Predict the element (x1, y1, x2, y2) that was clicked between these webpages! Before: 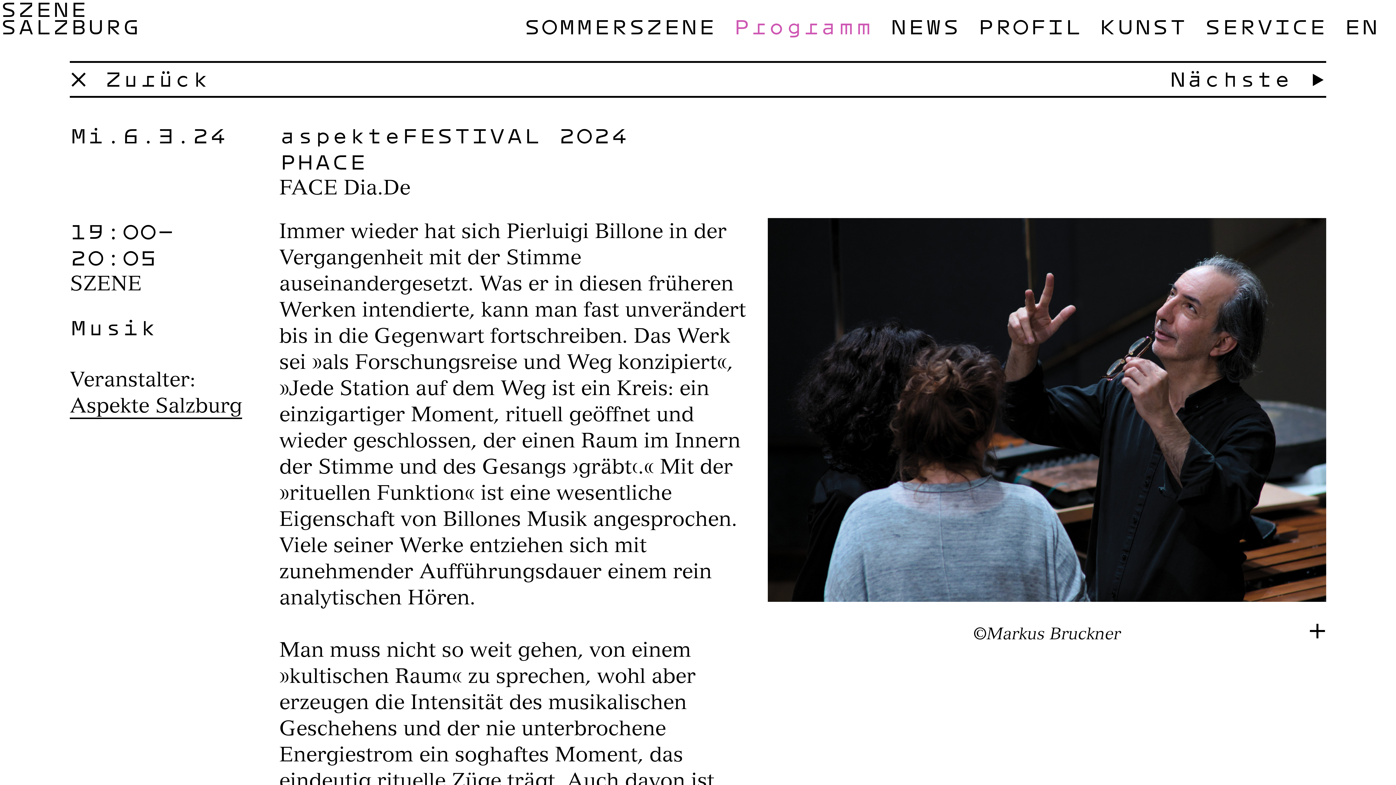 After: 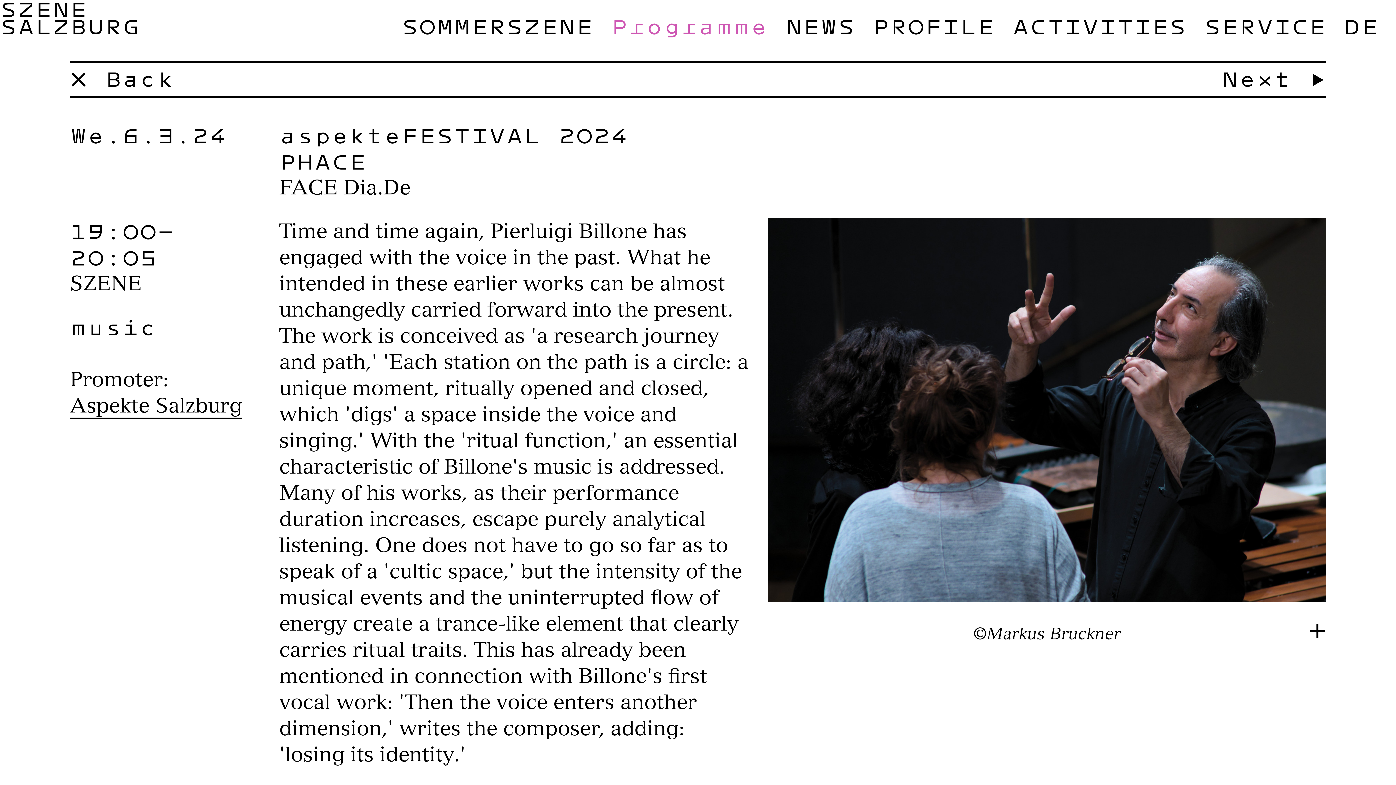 Action: bbox: (1344, 11, 1378, 41) label: EN